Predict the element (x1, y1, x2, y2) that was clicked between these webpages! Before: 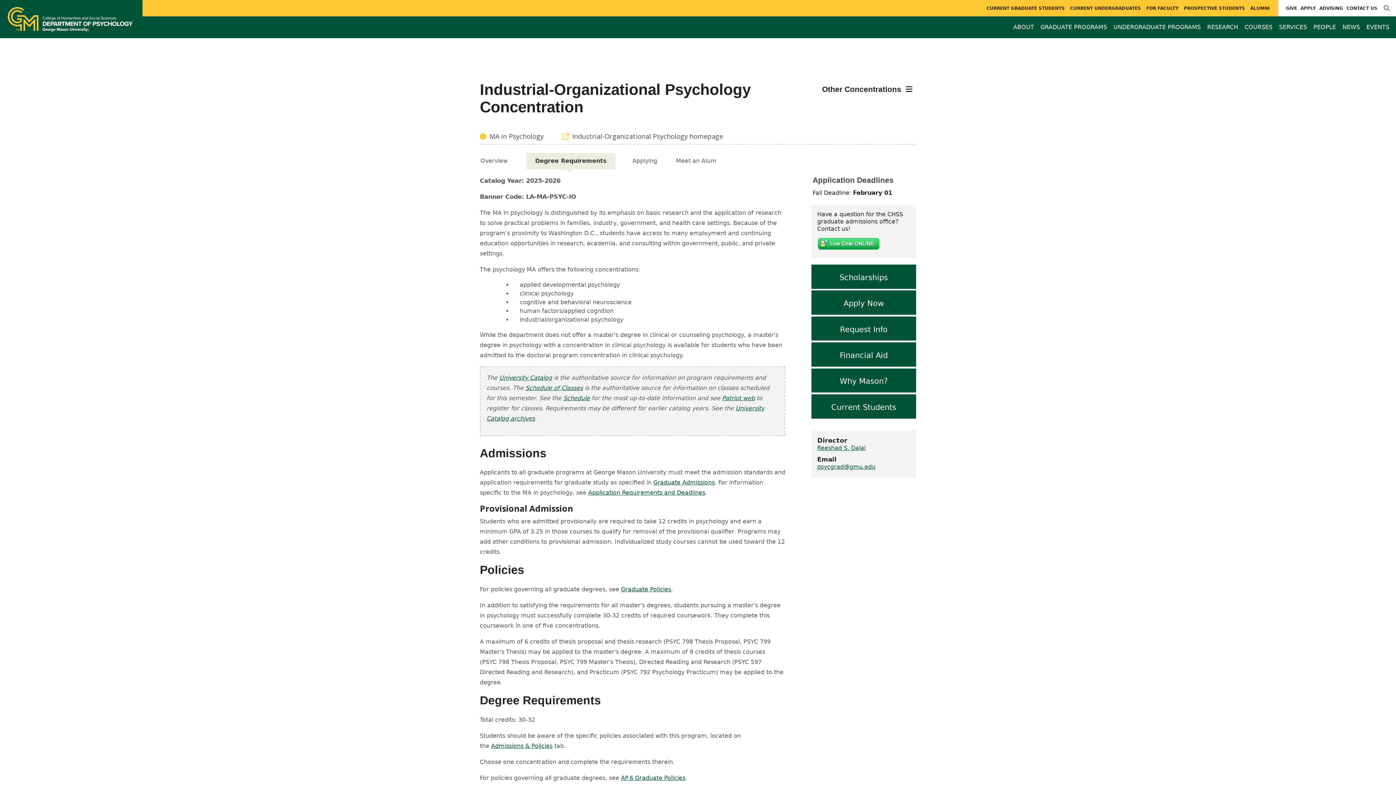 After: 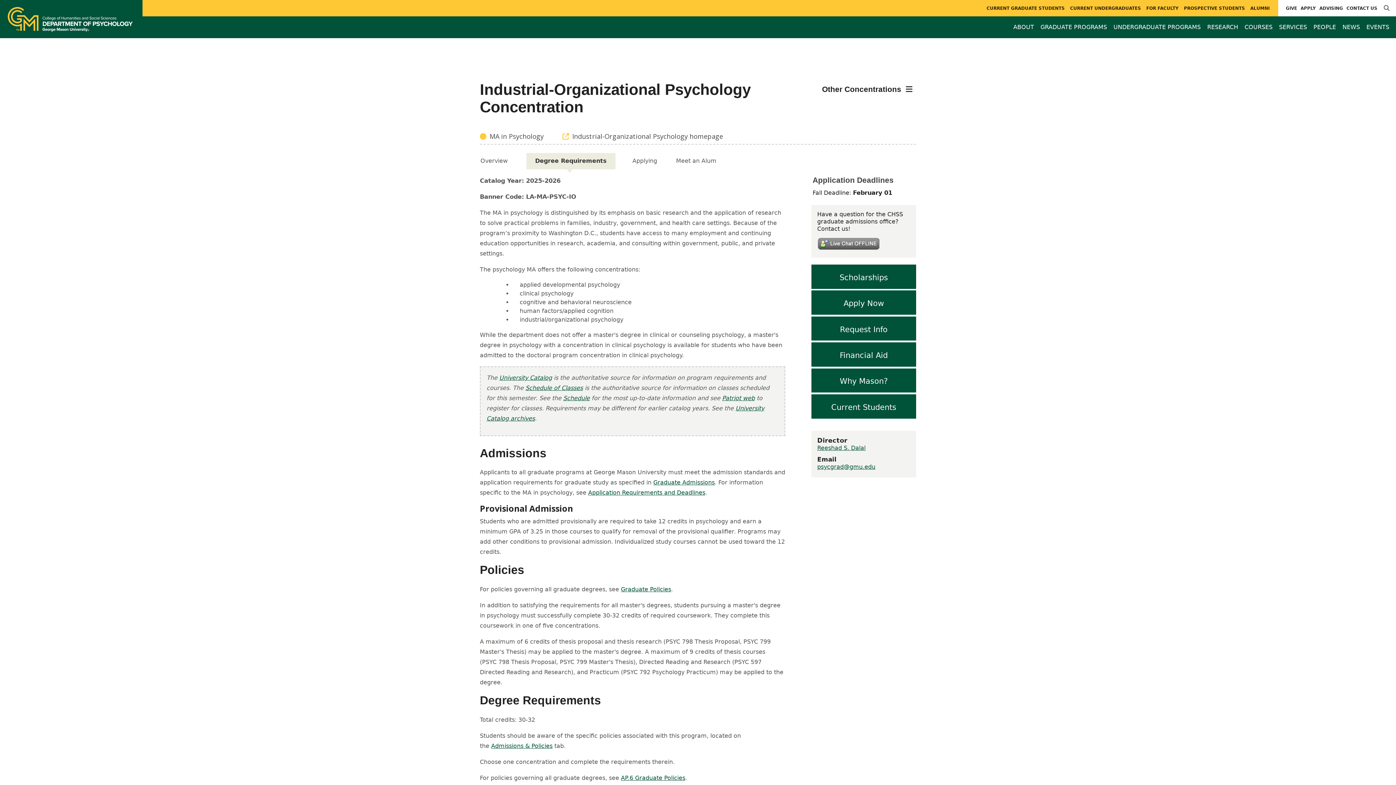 Action: label: Application Requirements and Deadlines bbox: (588, 489, 705, 496)